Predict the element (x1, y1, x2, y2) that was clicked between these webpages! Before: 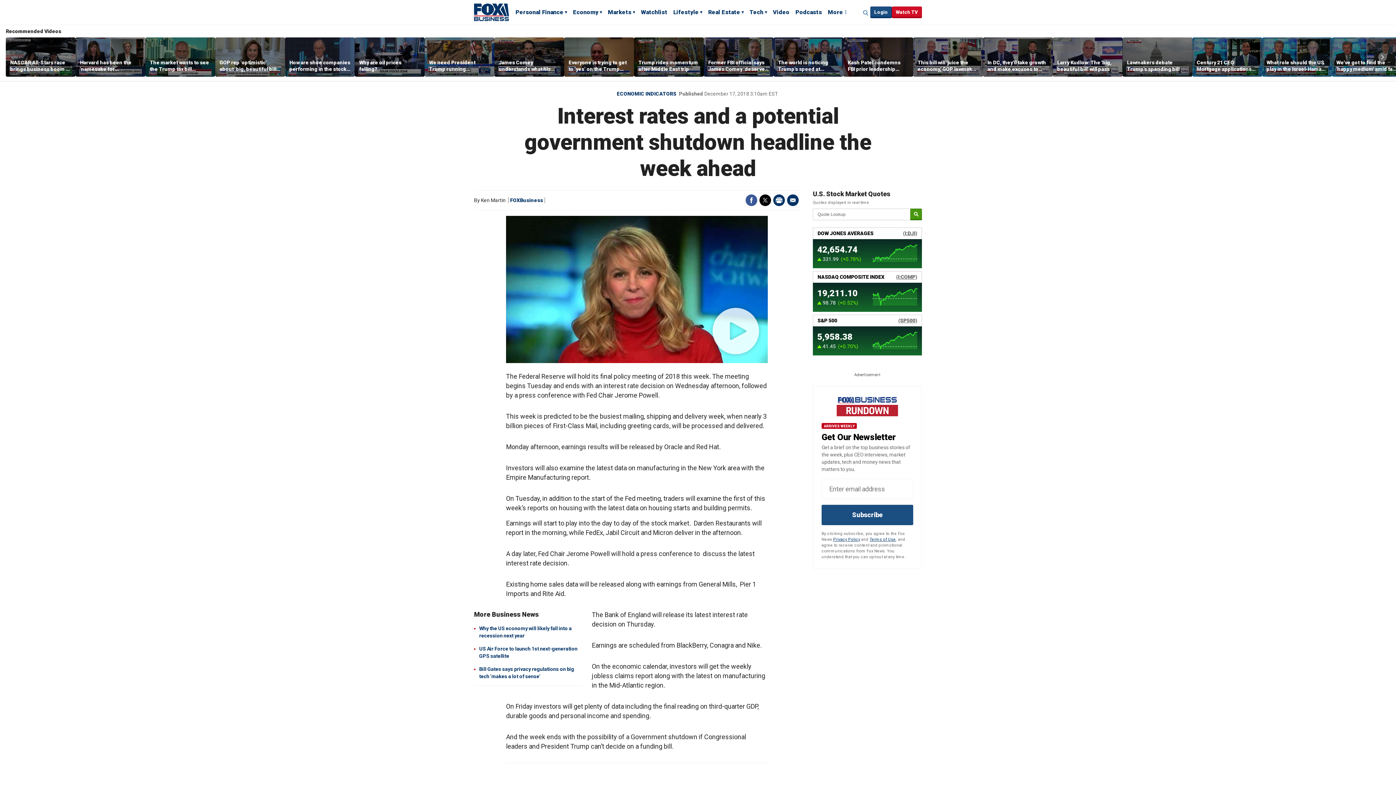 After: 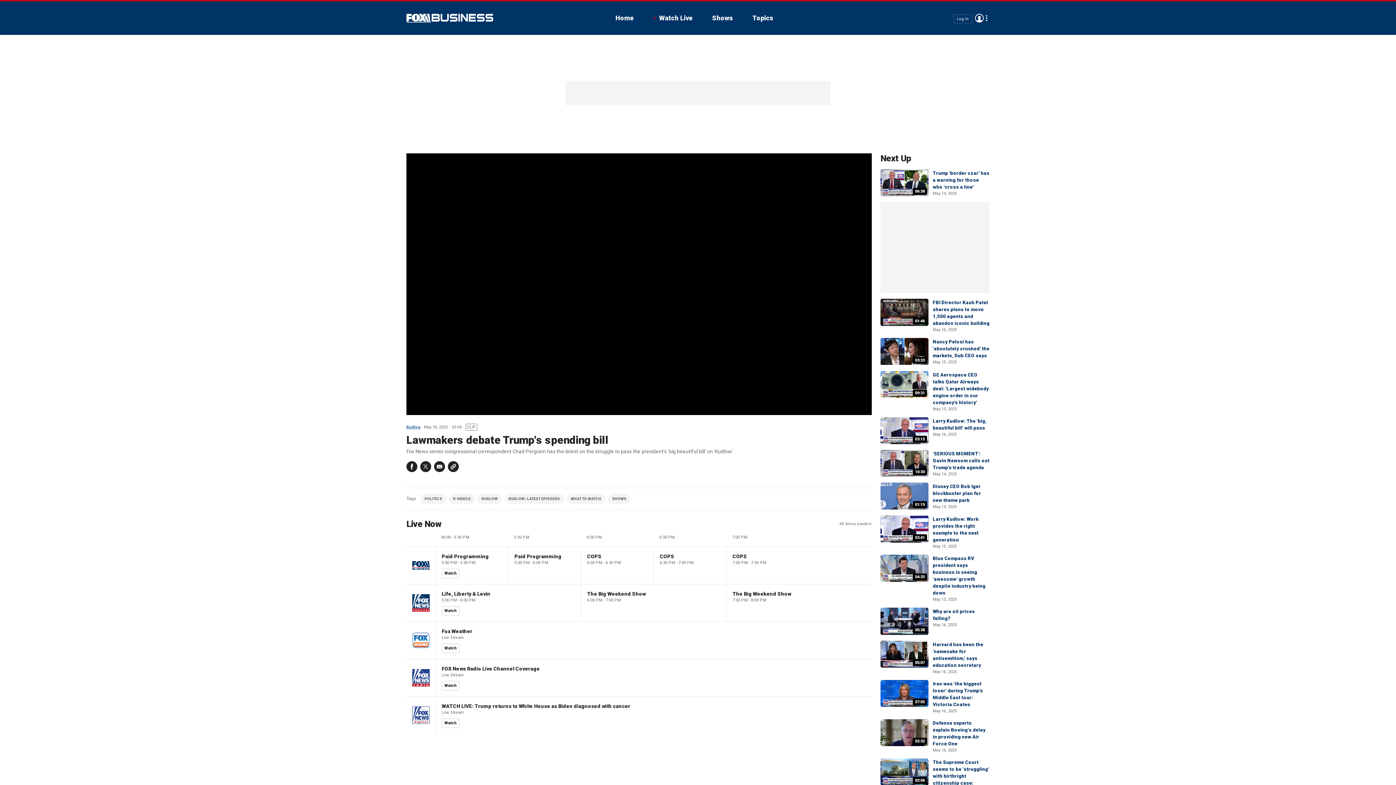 Action: bbox: (1127, 59, 1188, 72) label: Lawmakers debate Trump's spending bill